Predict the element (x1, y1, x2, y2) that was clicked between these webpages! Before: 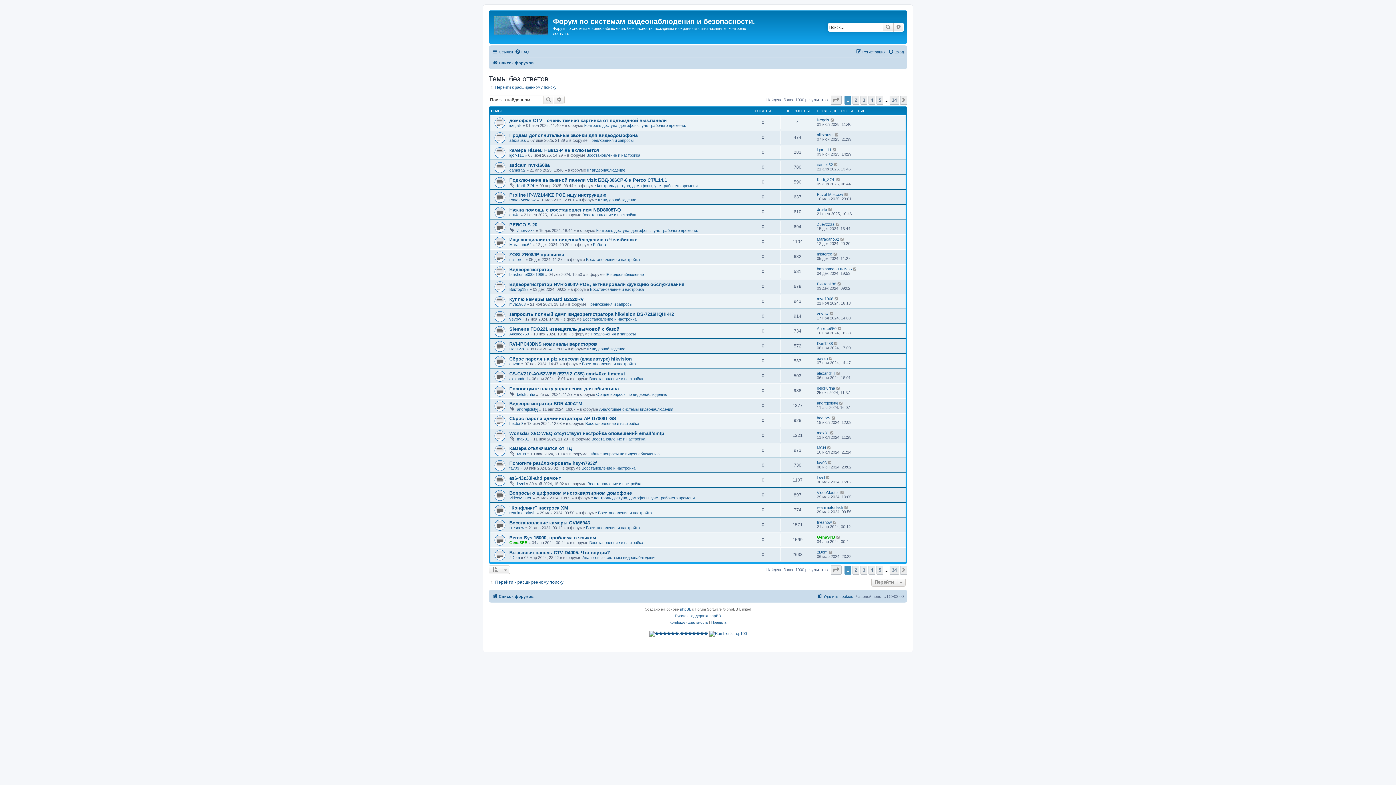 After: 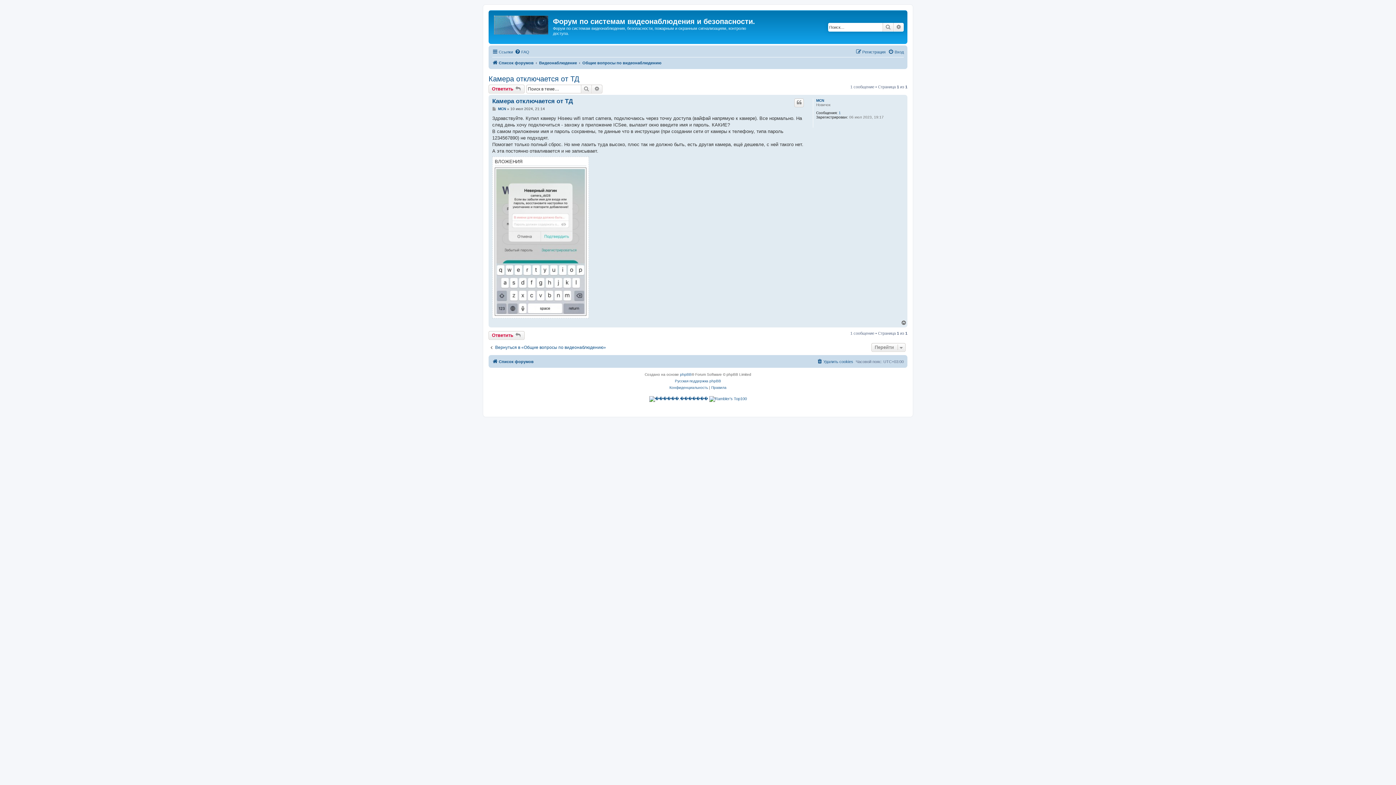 Action: bbox: (509, 445, 572, 451) label: Камера отключается от ТД